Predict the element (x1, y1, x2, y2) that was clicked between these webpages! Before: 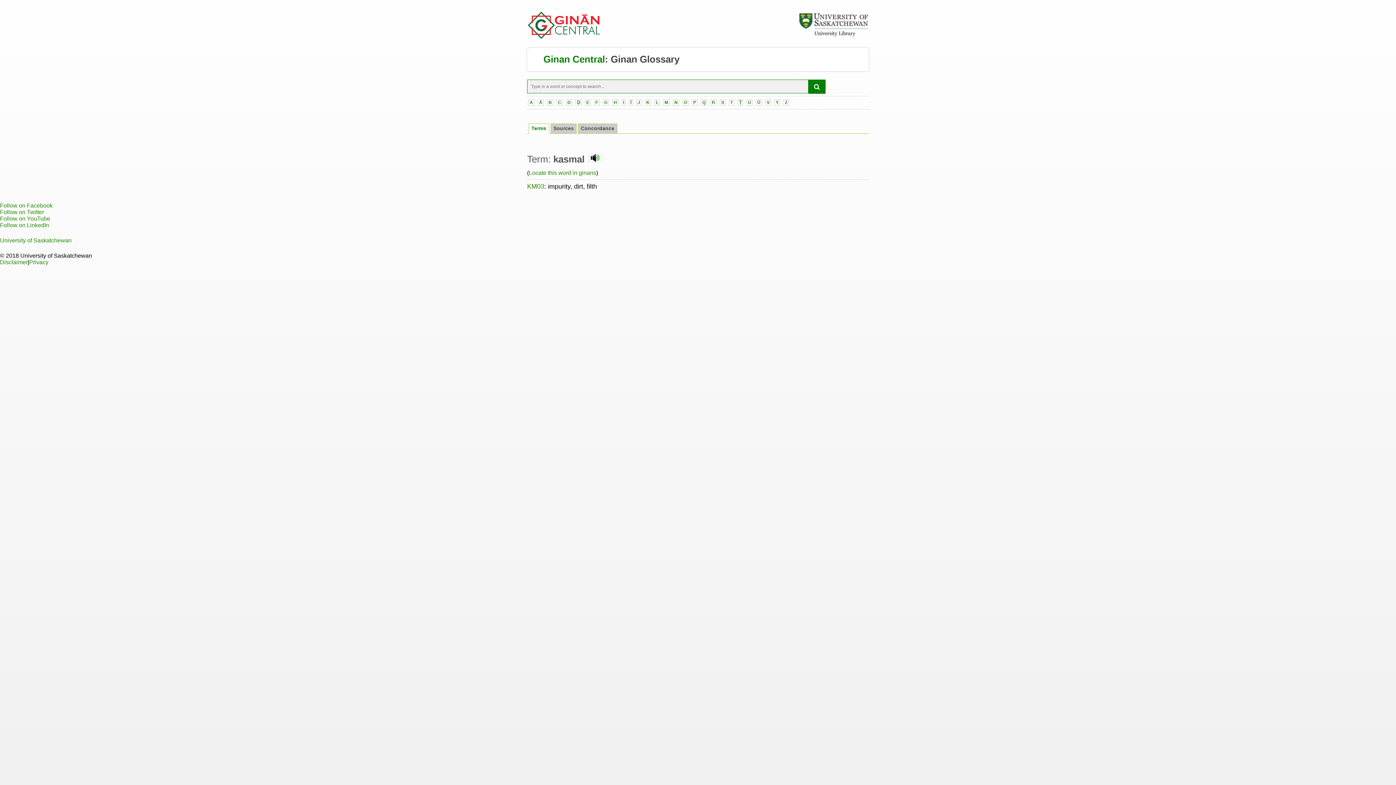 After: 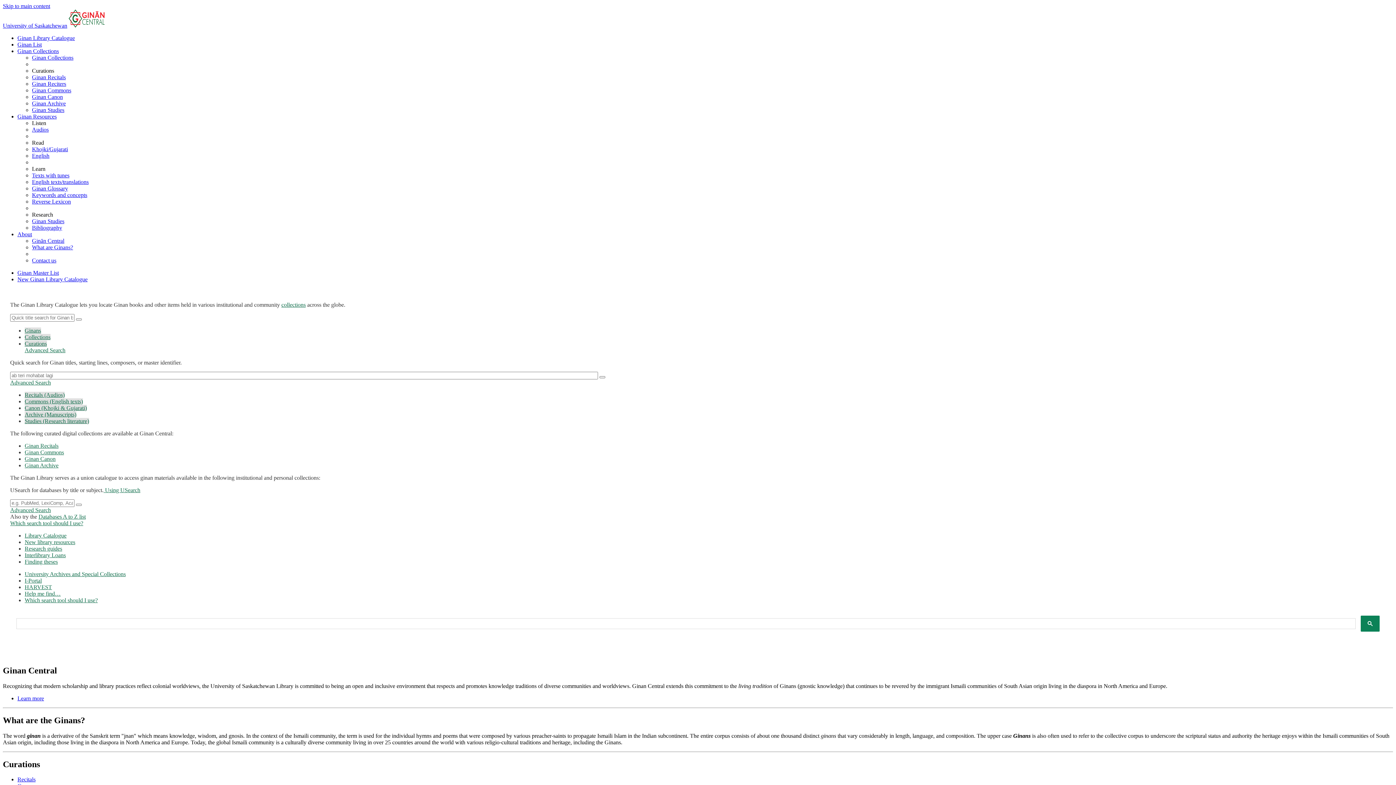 Action: bbox: (528, 34, 600, 40)